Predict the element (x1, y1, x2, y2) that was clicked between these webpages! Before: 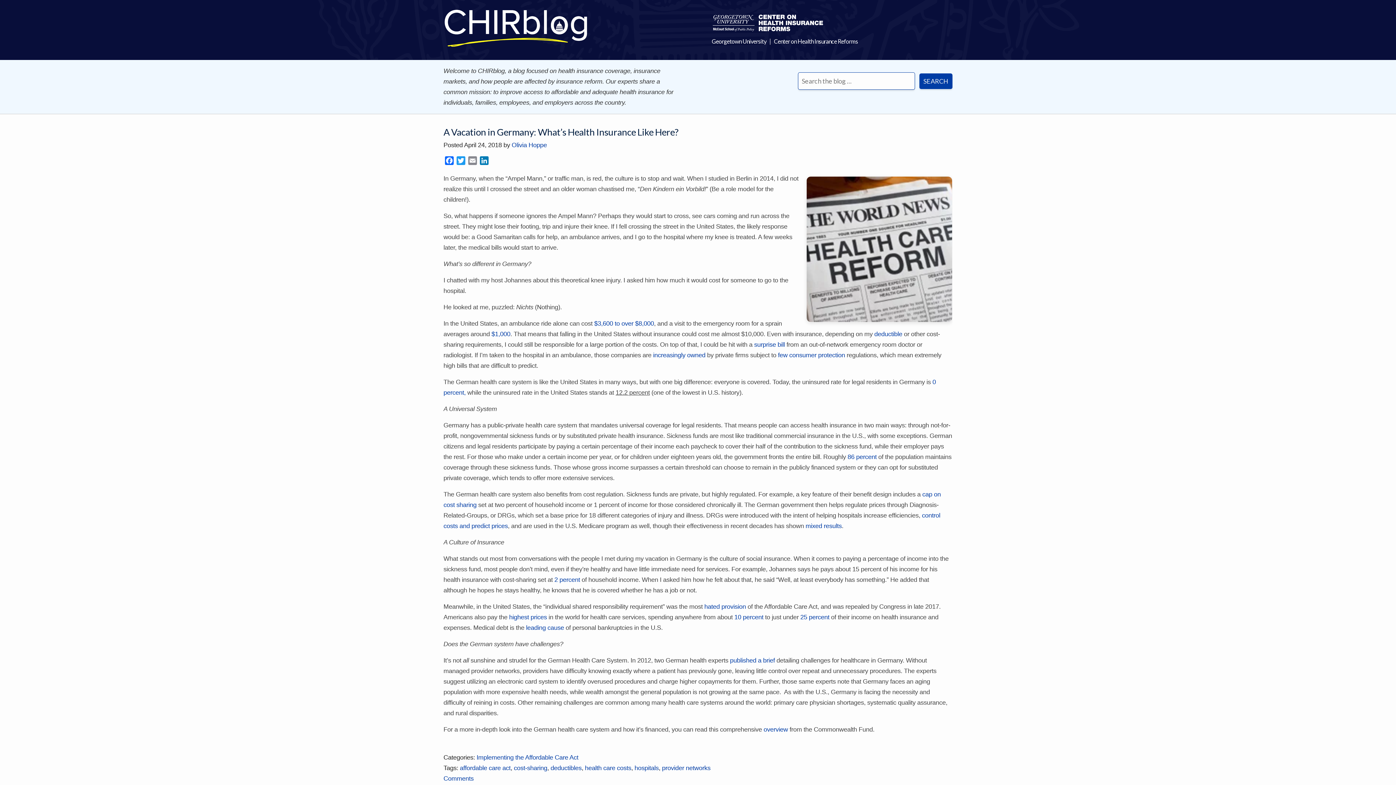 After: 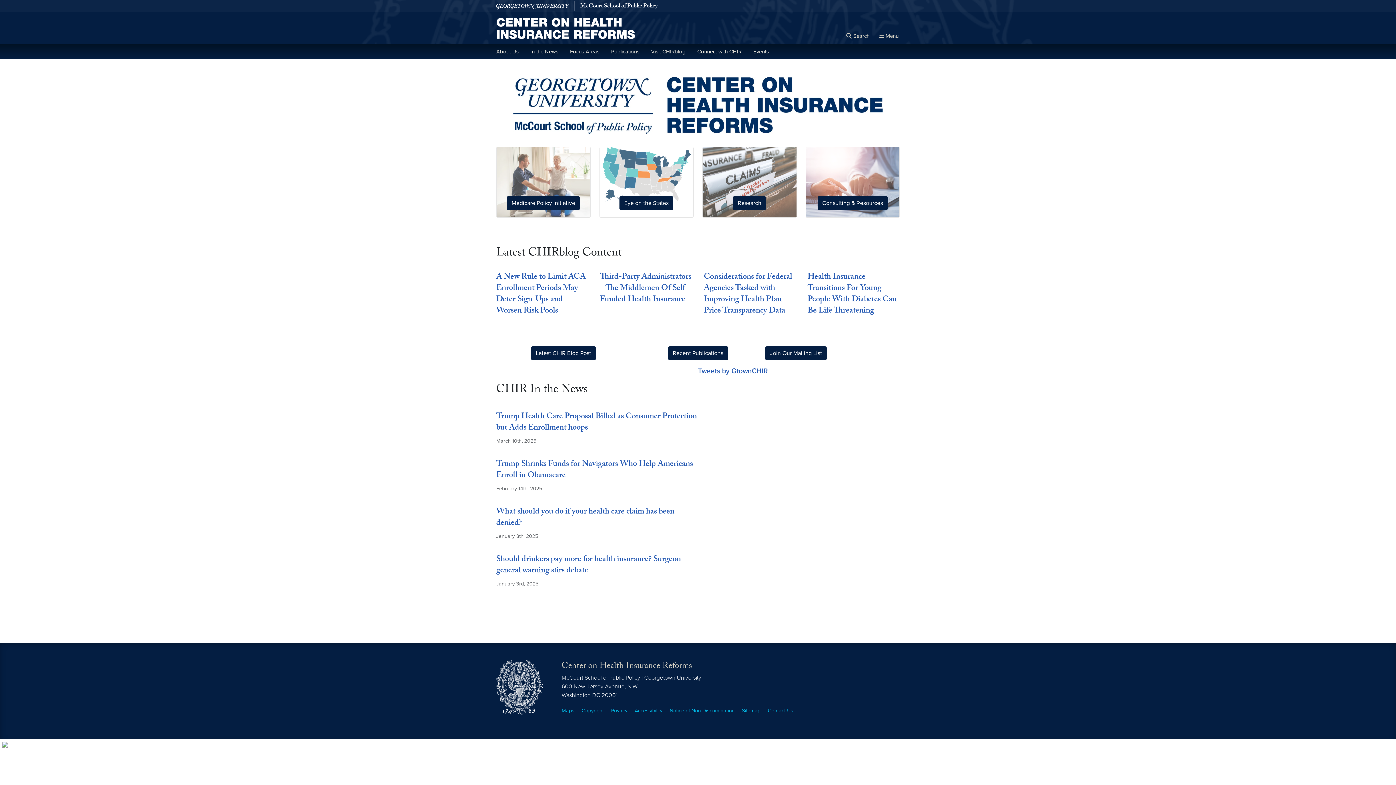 Action: bbox: (712, 27, 824, 34)